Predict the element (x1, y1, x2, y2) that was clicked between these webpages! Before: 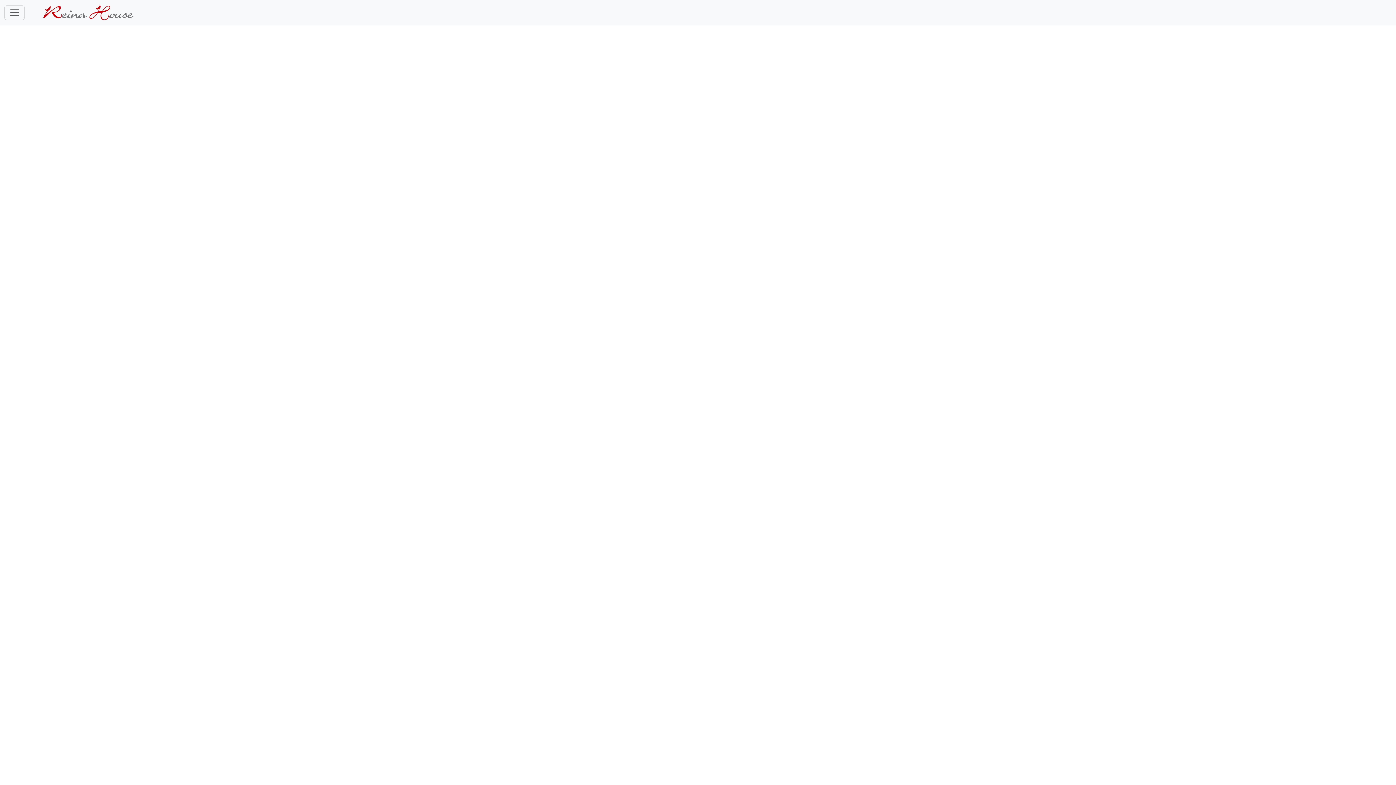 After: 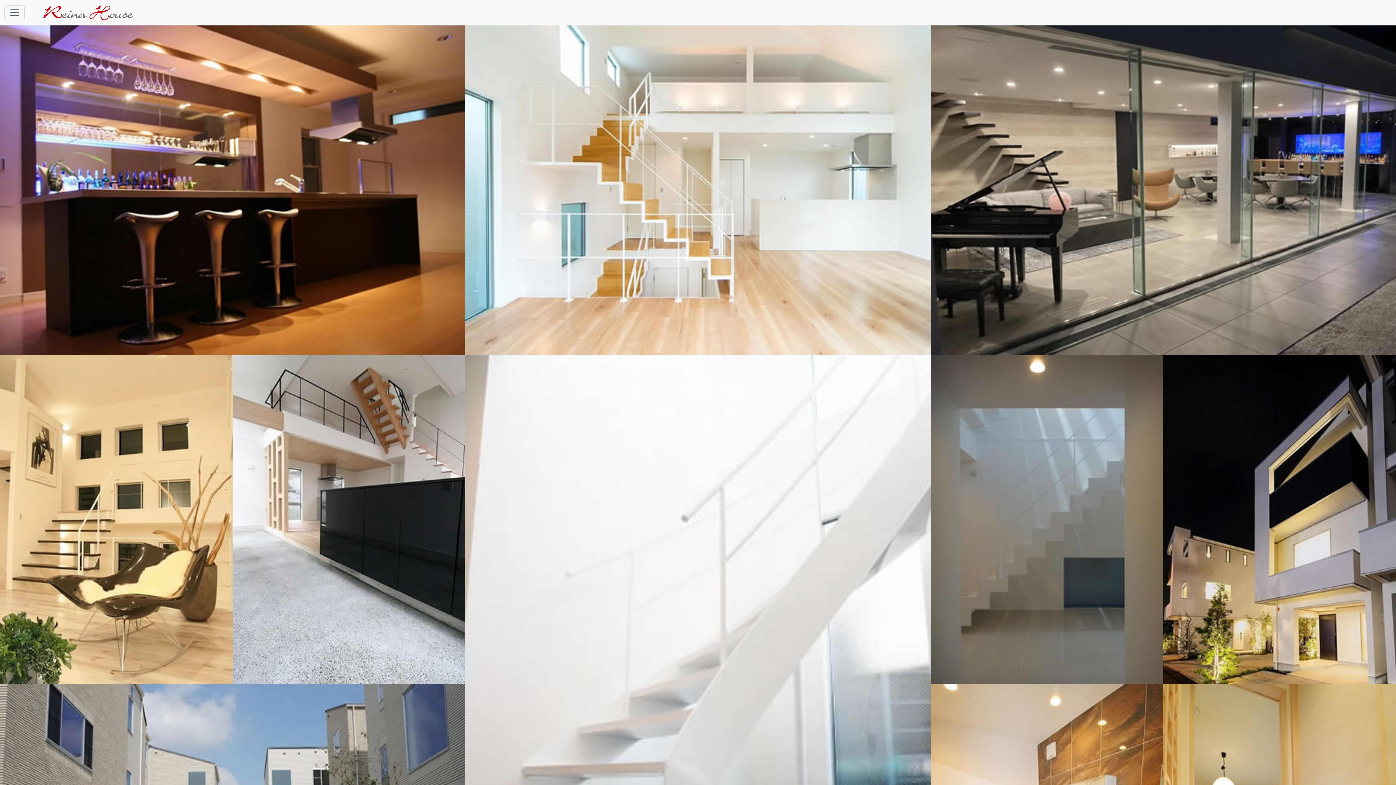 Action: bbox: (24, 3, 133, 22)